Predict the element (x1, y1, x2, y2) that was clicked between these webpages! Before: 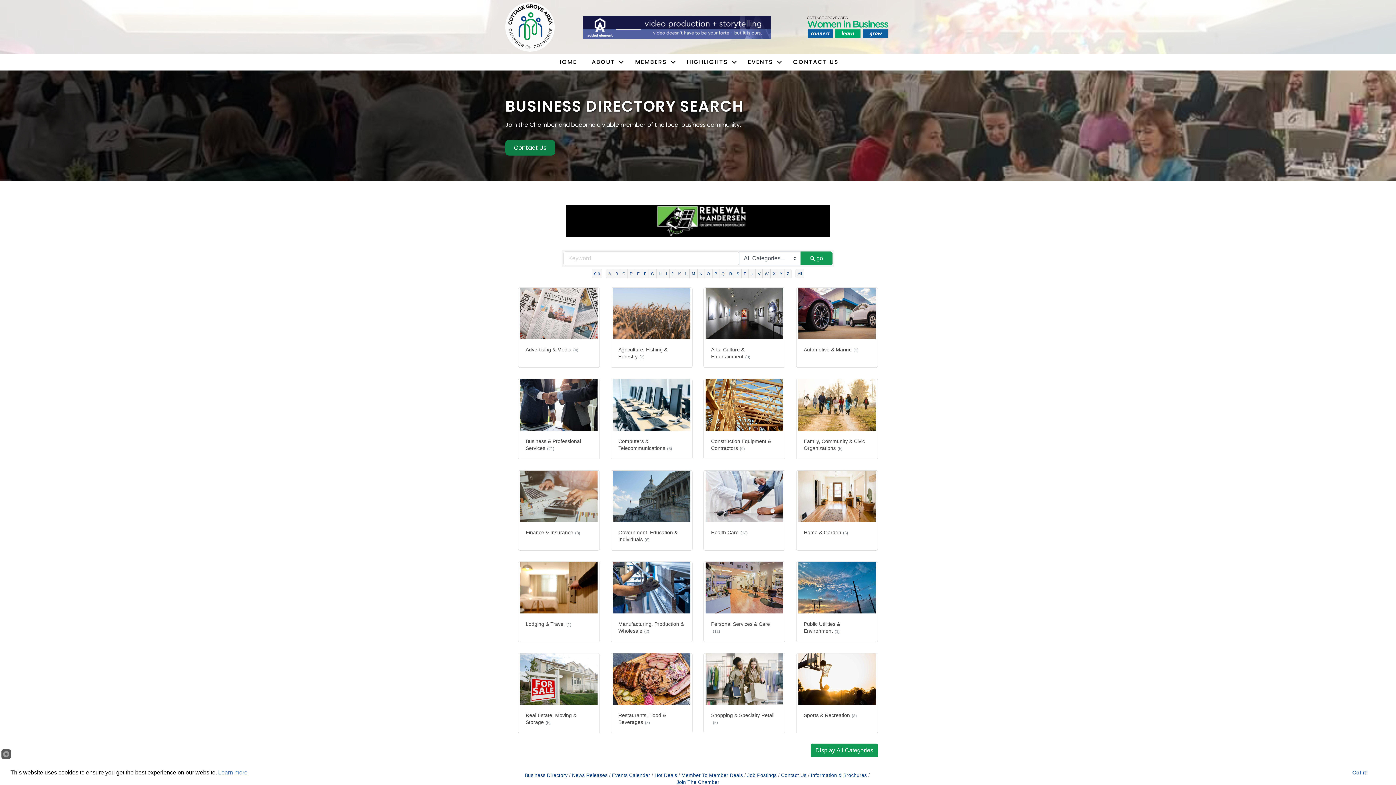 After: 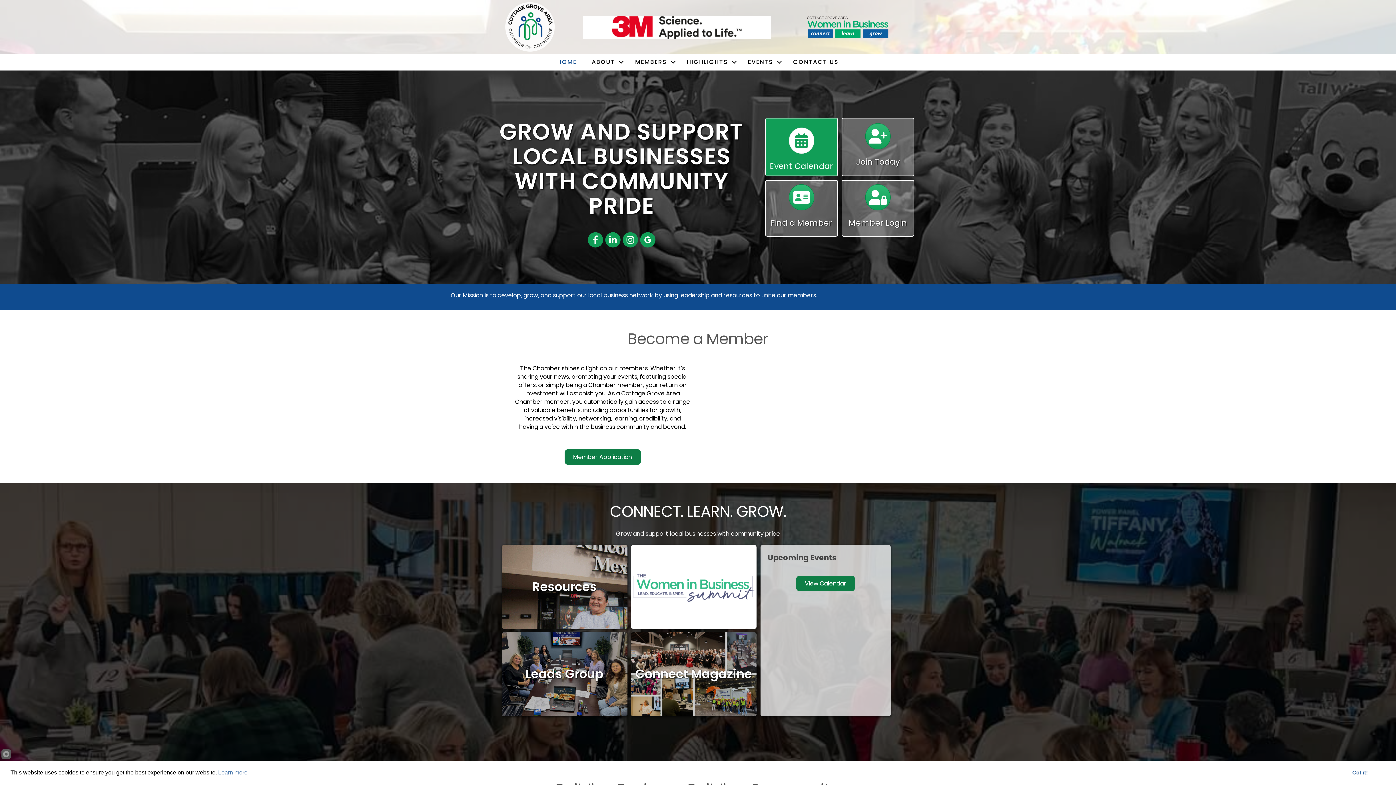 Action: bbox: (679, 55, 740, 68) label: HIGHLIGHTS